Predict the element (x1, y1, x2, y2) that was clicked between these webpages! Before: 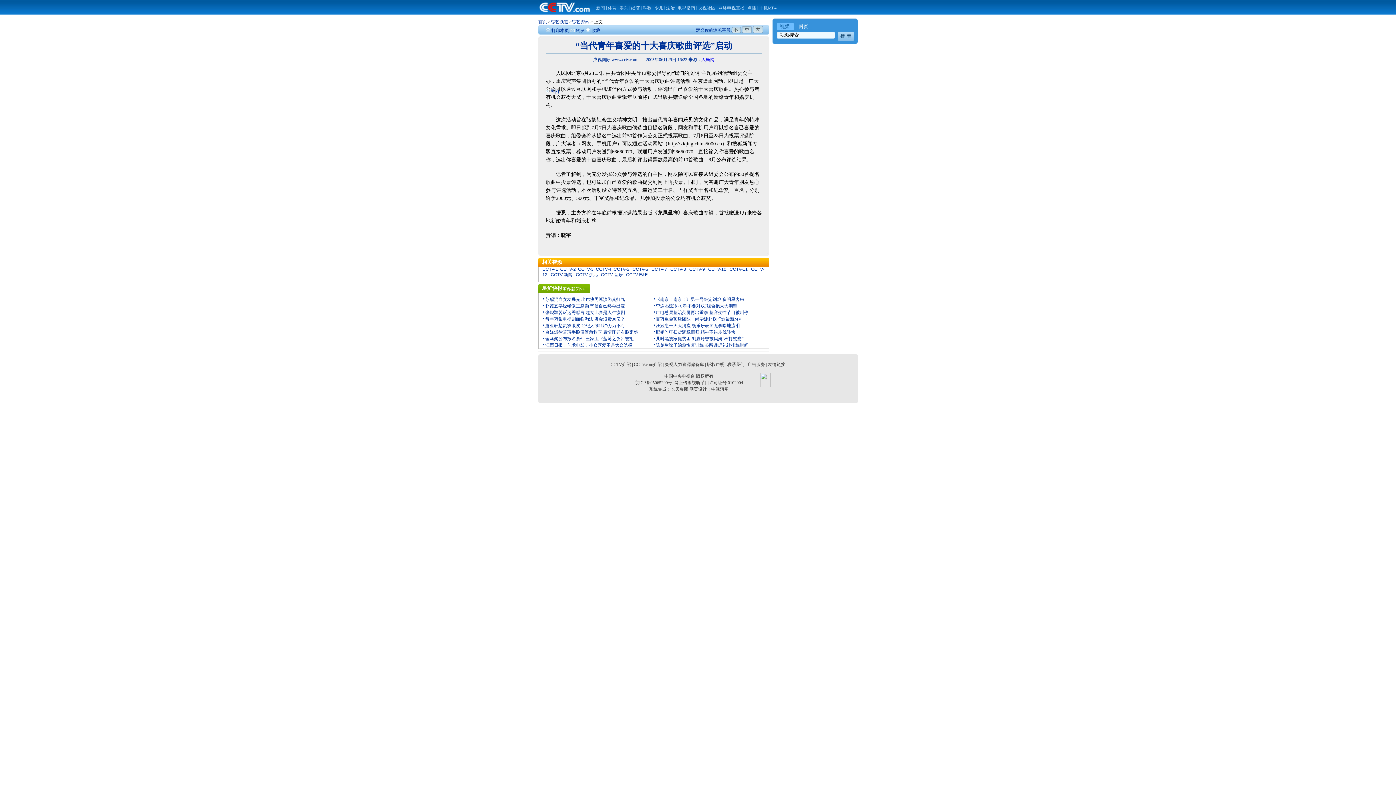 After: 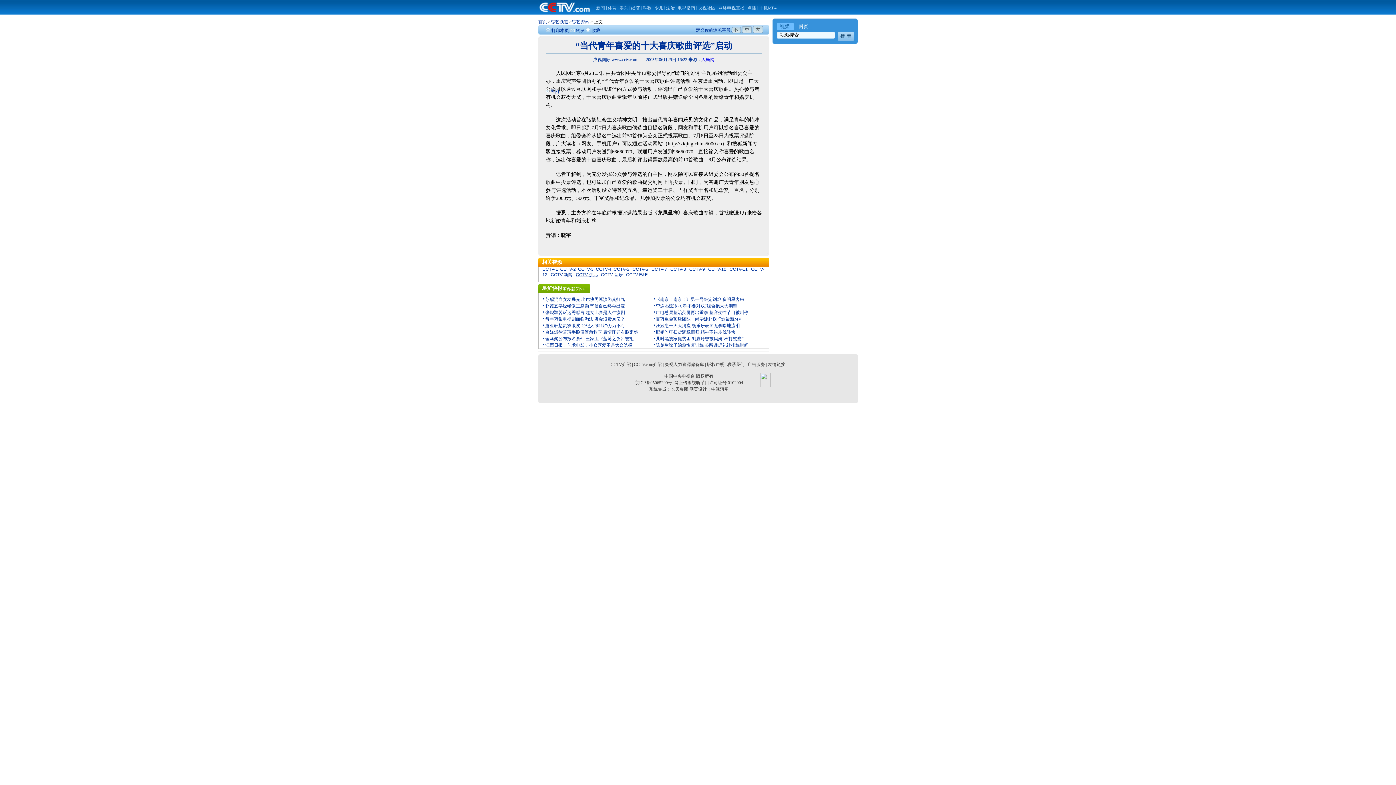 Action: bbox: (576, 272, 597, 277) label: CCTV-少儿